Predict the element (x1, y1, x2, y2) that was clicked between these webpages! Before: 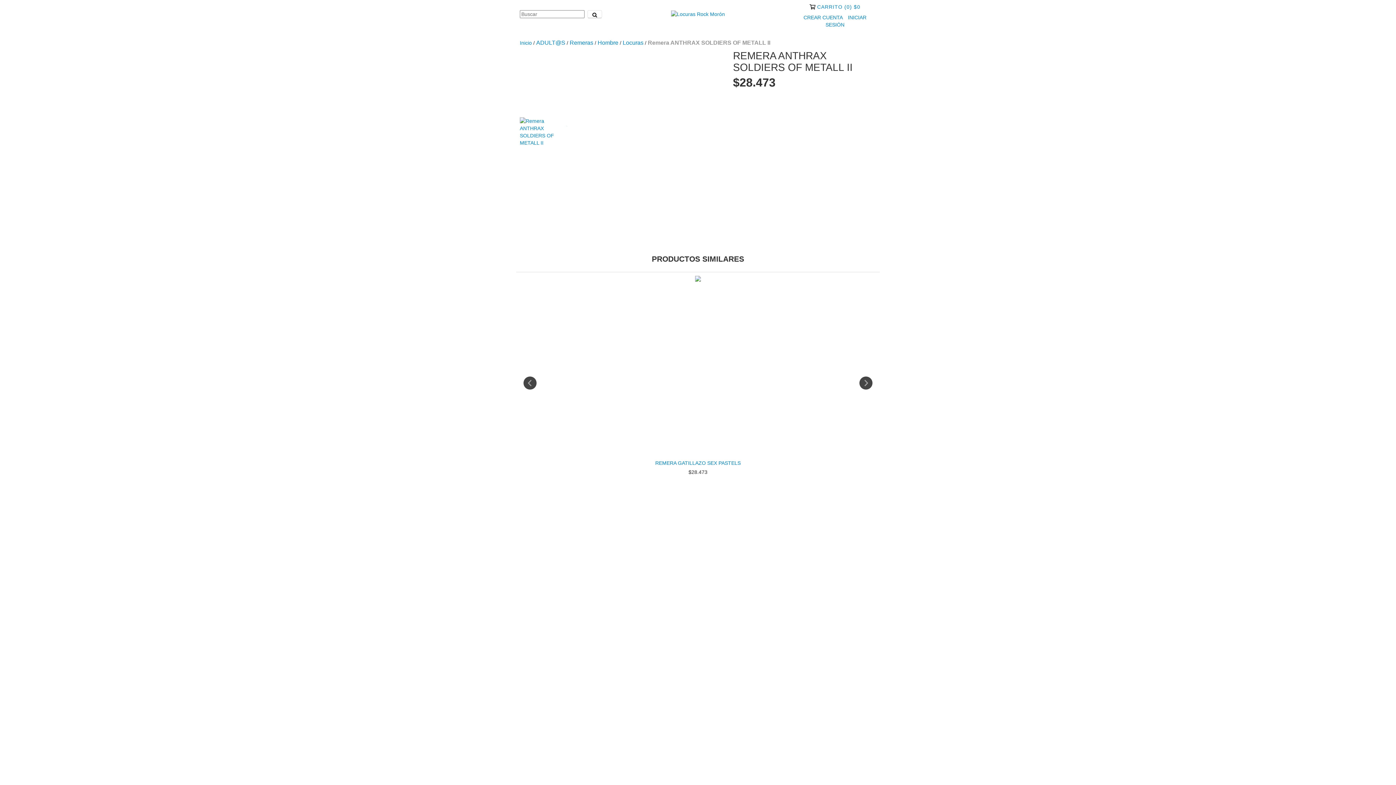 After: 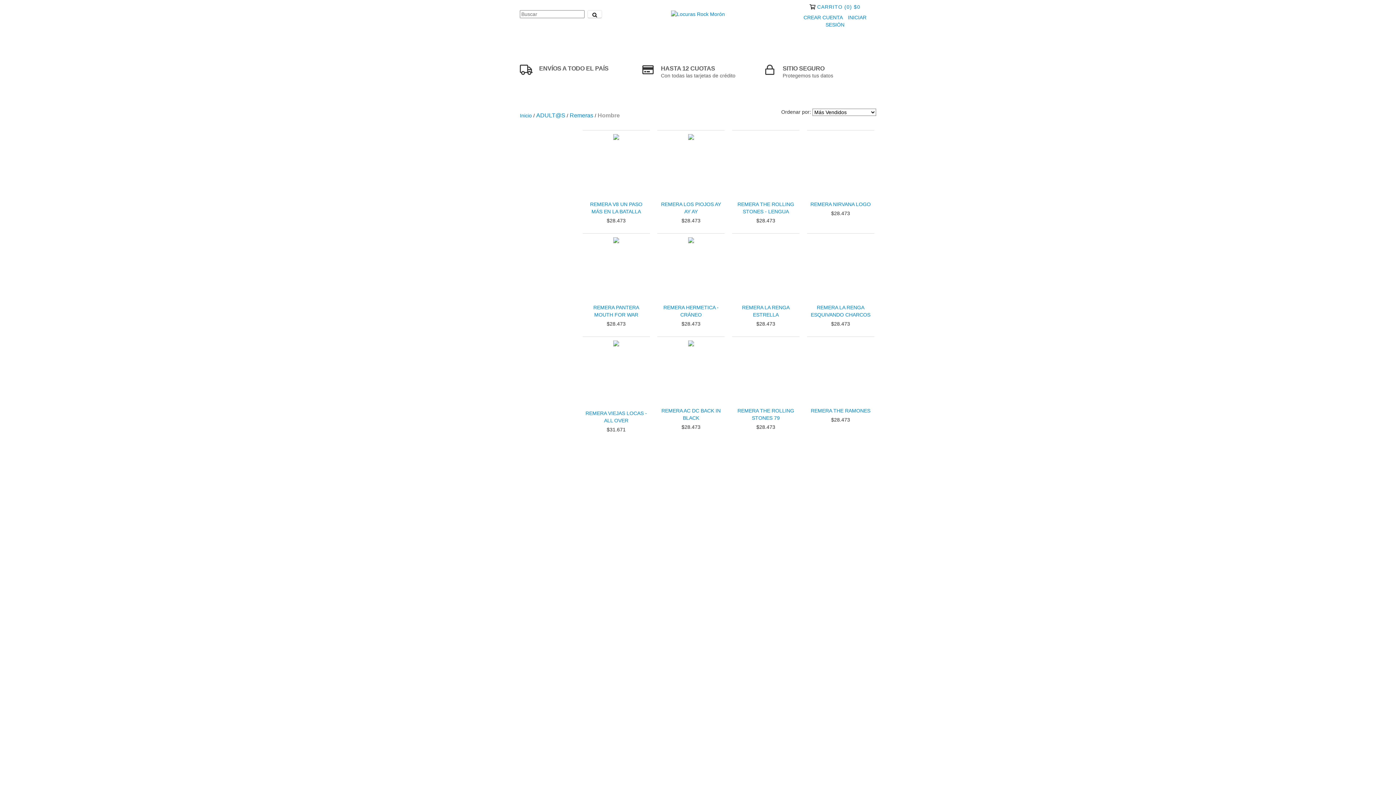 Action: bbox: (597, 39, 618, 46) label: Hombre